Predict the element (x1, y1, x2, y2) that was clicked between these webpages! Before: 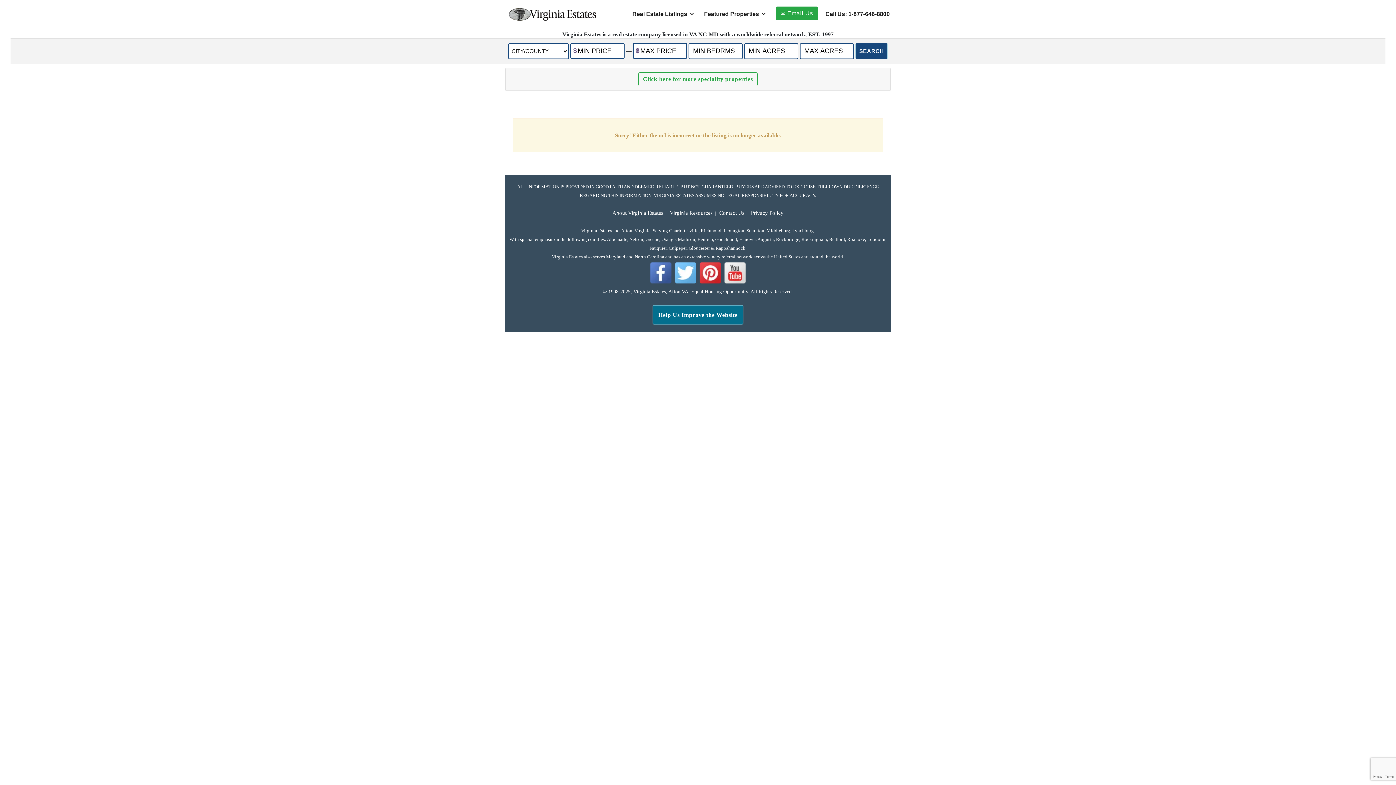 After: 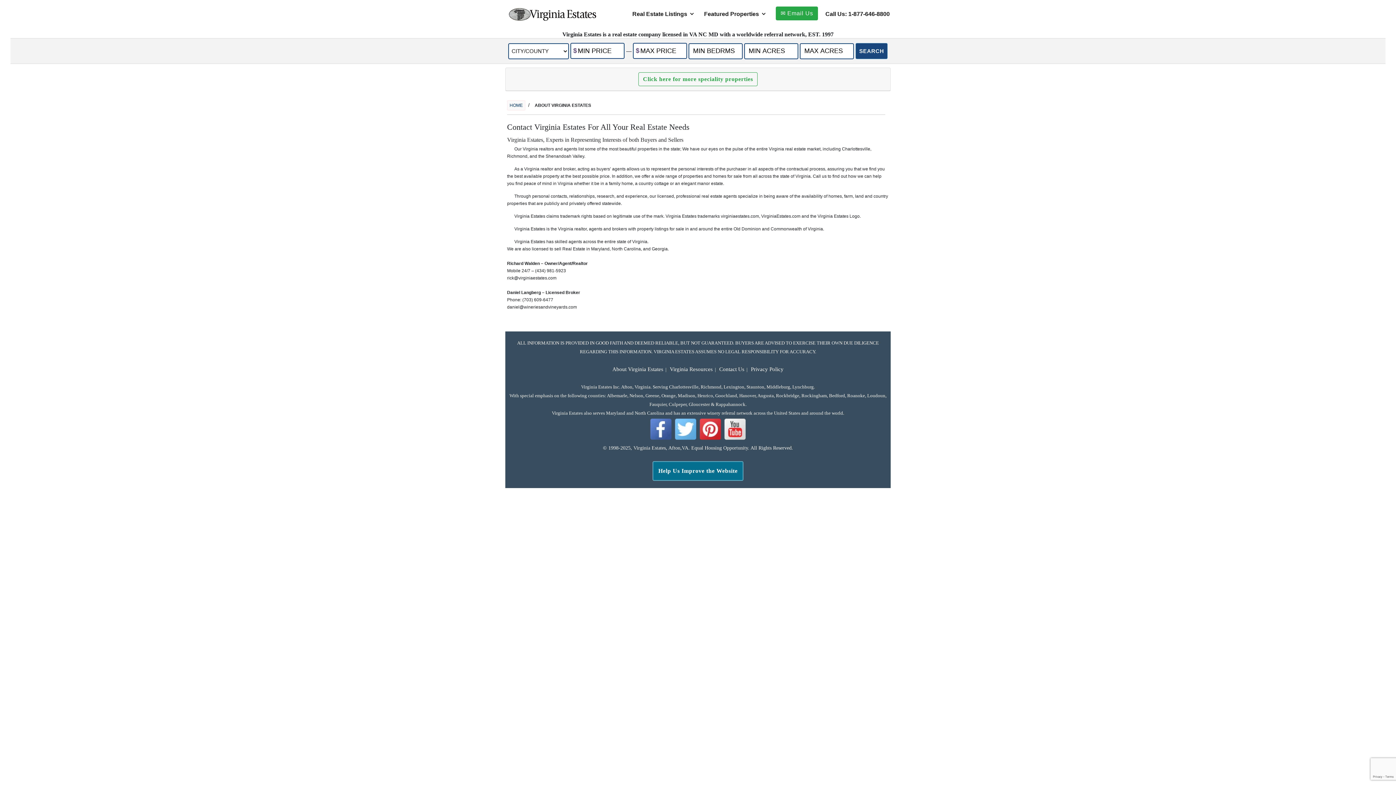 Action: bbox: (612, 210, 663, 216) label: About Virginia Estates